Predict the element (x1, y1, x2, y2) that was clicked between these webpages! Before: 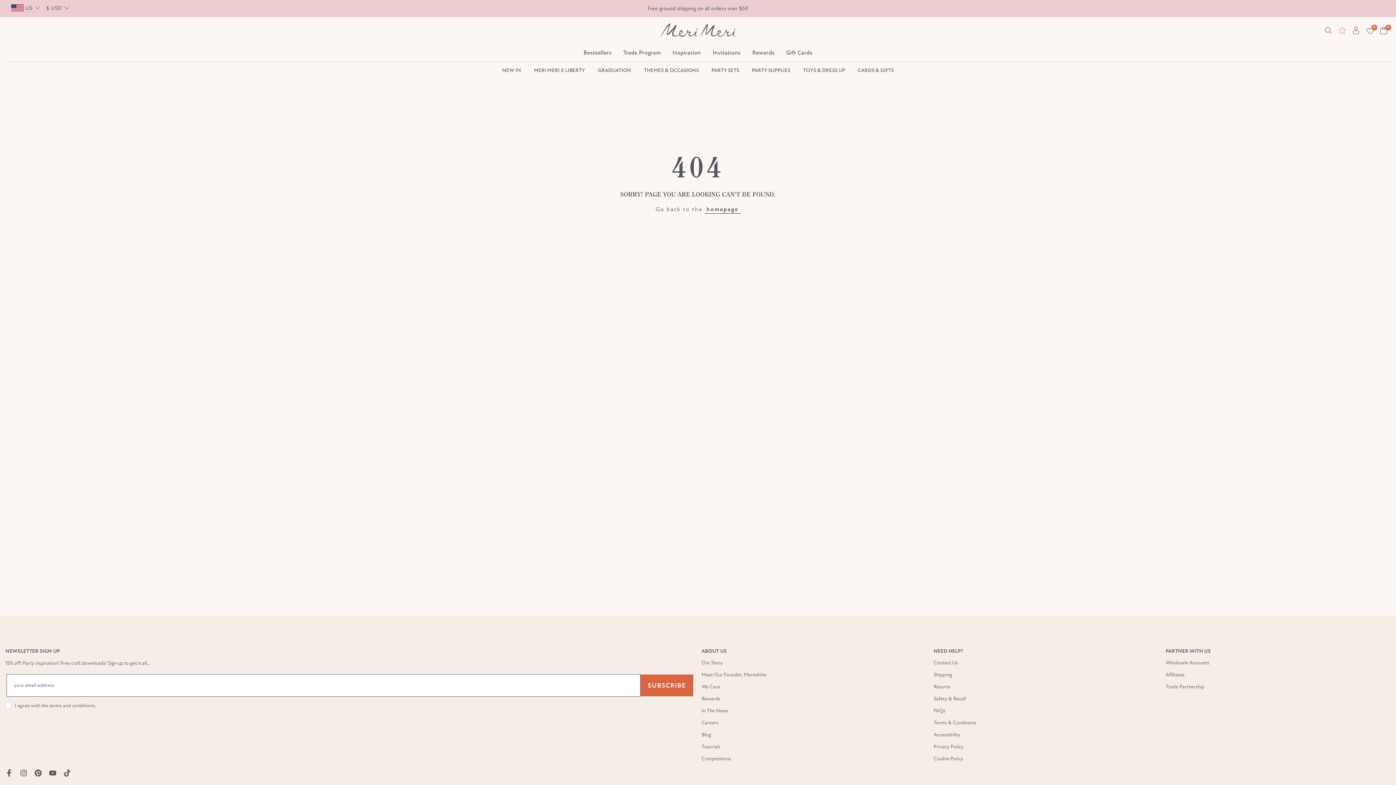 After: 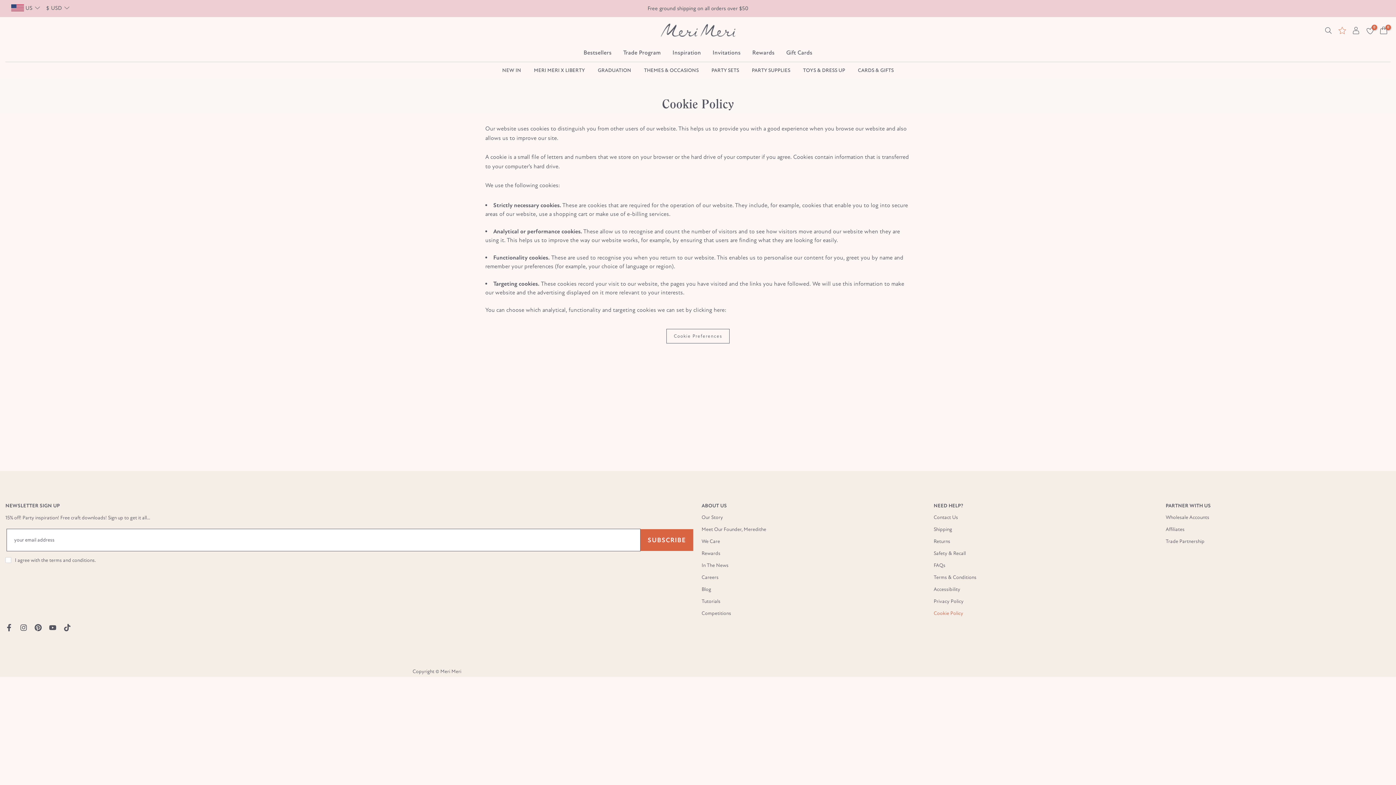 Action: bbox: (49, 702, 94, 709) label: terms and conditions